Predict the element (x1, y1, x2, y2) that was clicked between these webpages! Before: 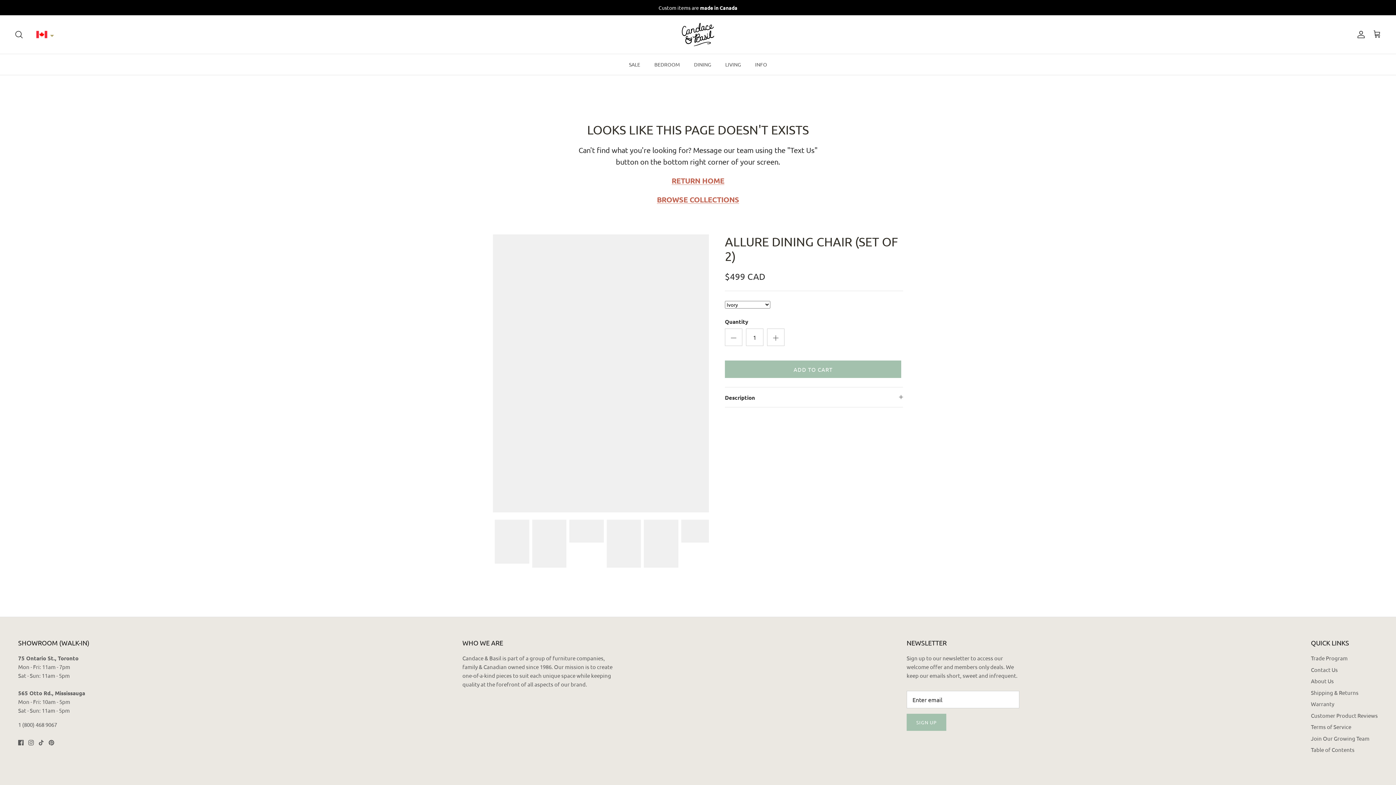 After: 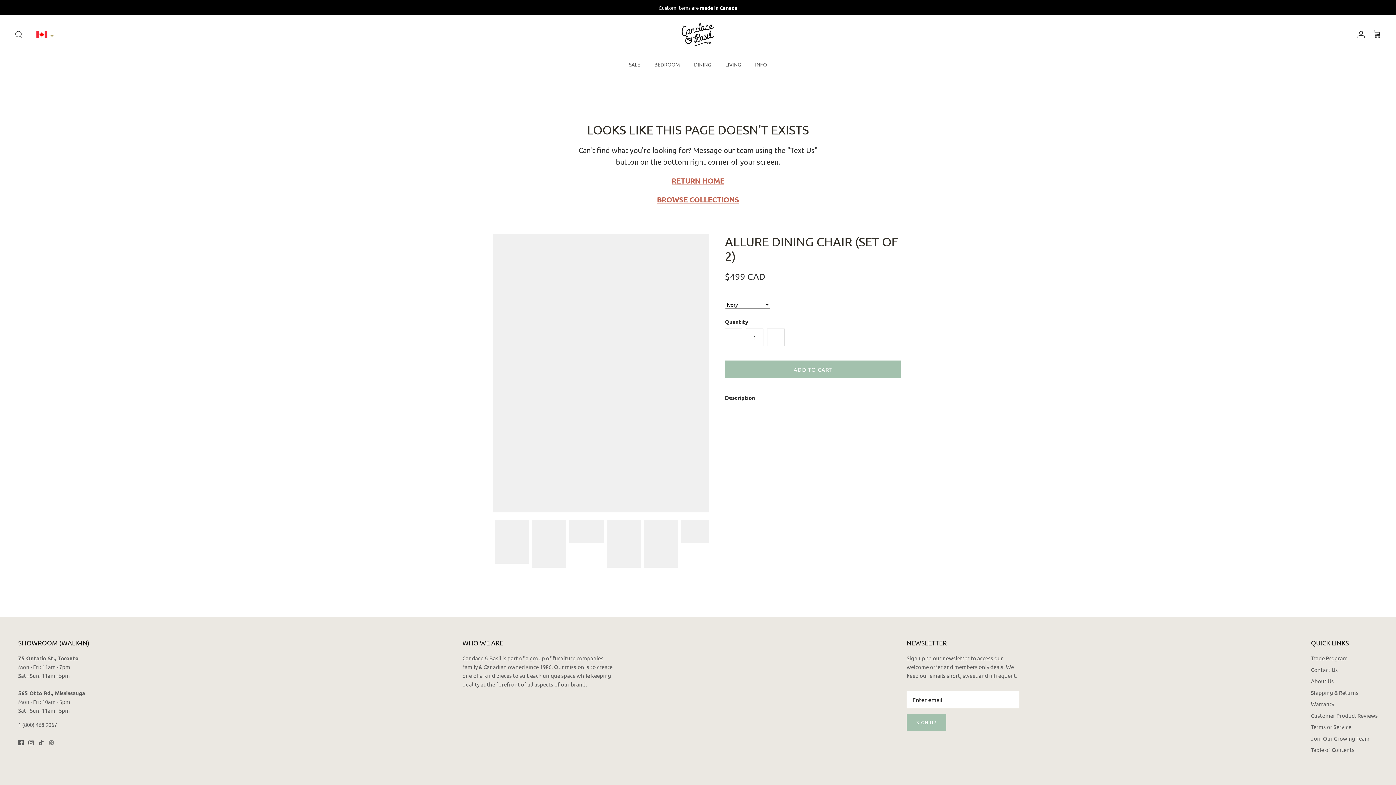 Action: bbox: (48, 740, 54, 745) label: Pinterest